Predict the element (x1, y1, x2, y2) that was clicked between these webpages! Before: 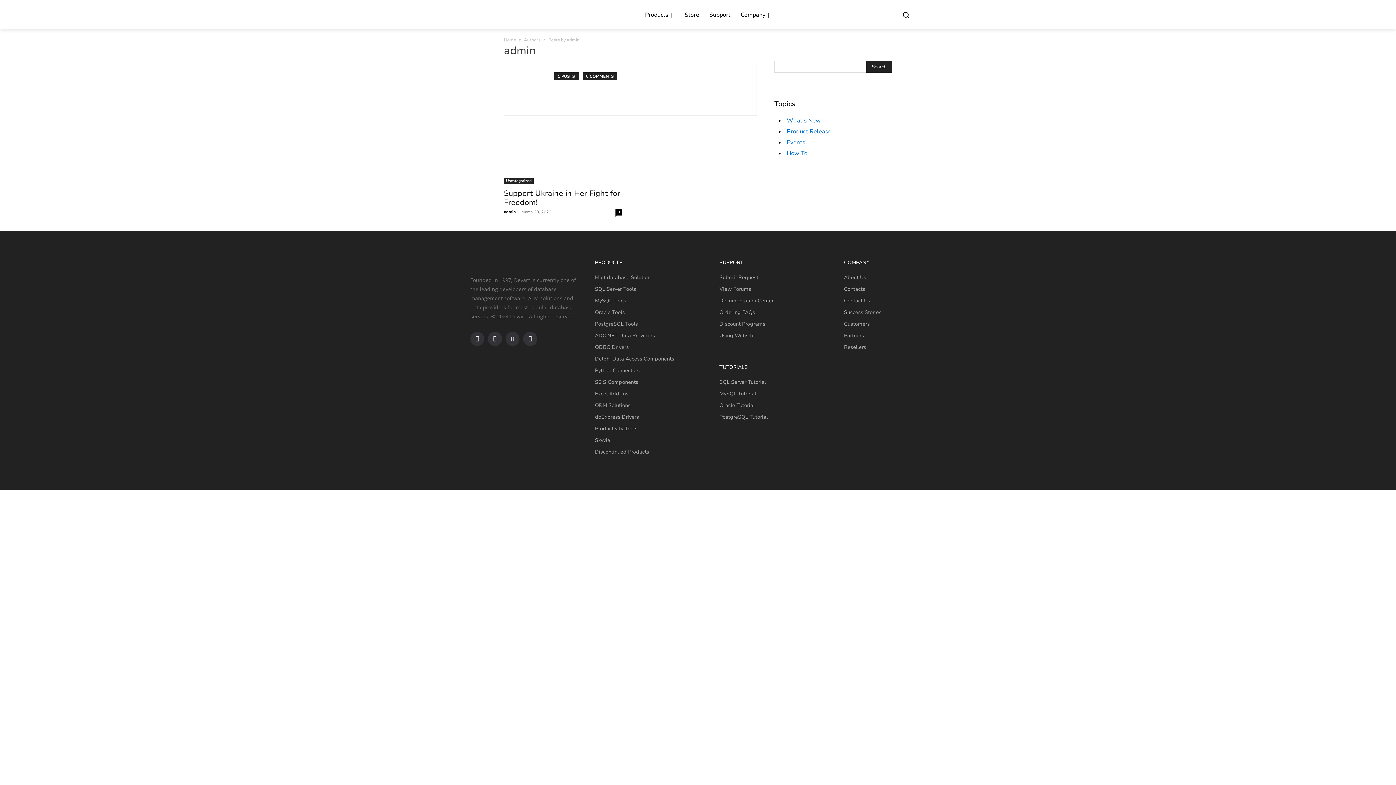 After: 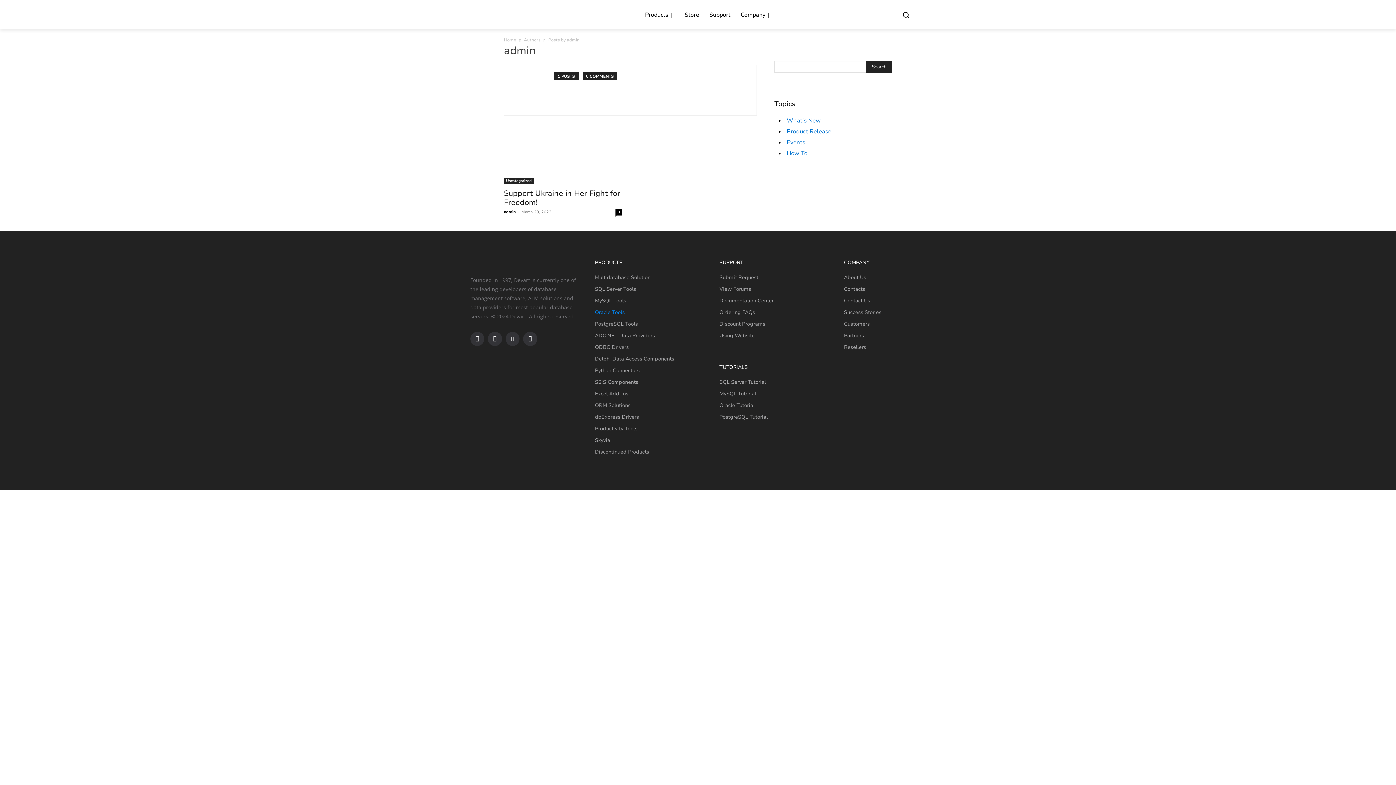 Action: label: Oracle Tools bbox: (595, 309, 624, 316)